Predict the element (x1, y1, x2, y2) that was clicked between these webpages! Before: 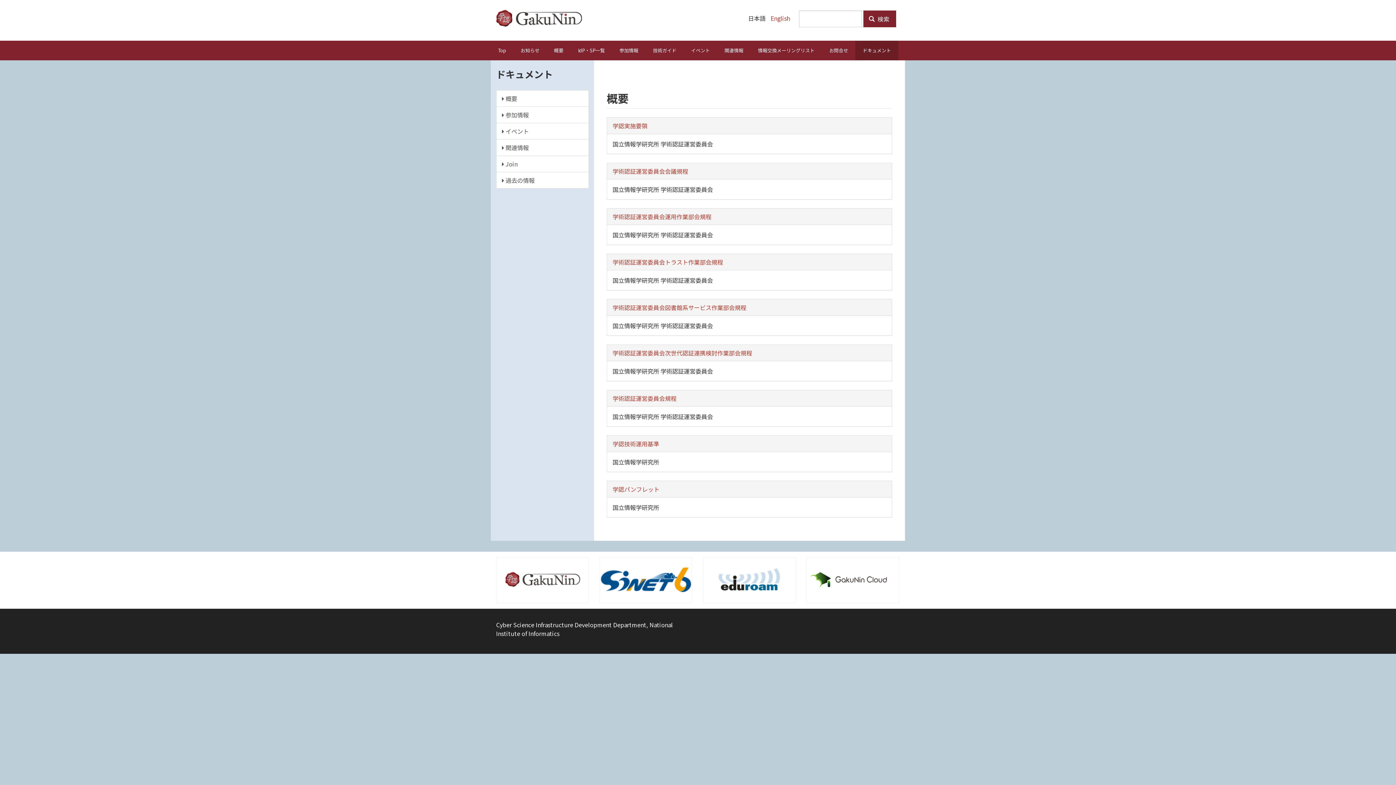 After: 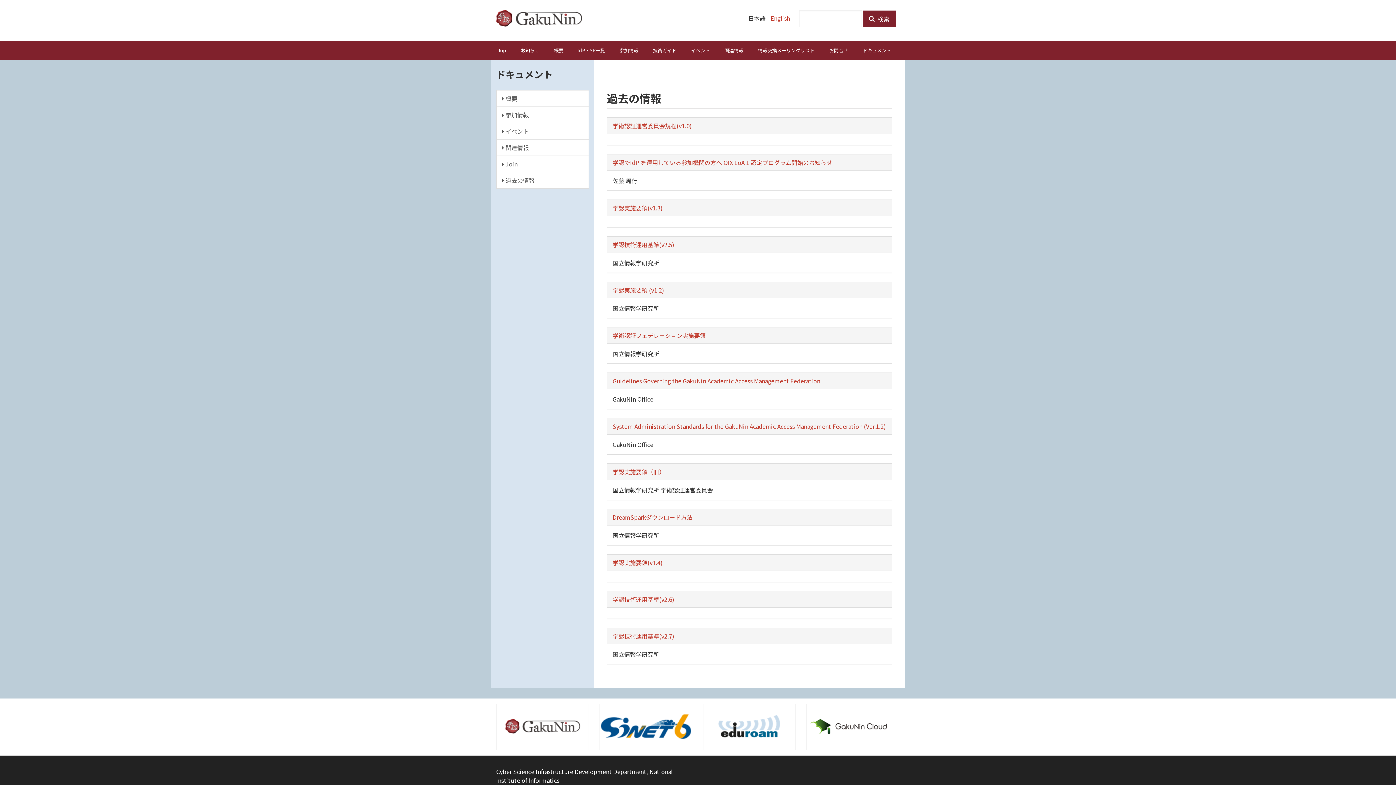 Action: label:  過去の情報 bbox: (496, 172, 588, 188)